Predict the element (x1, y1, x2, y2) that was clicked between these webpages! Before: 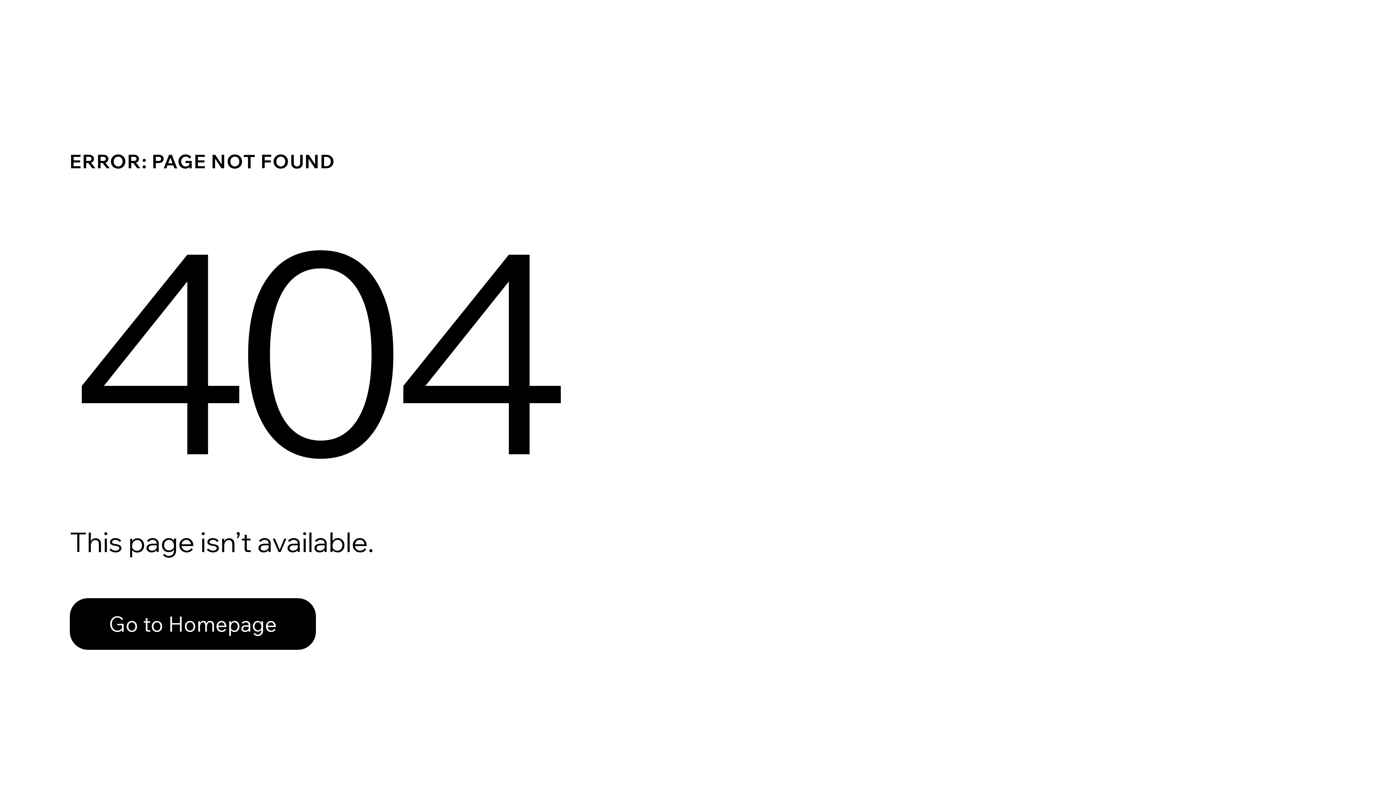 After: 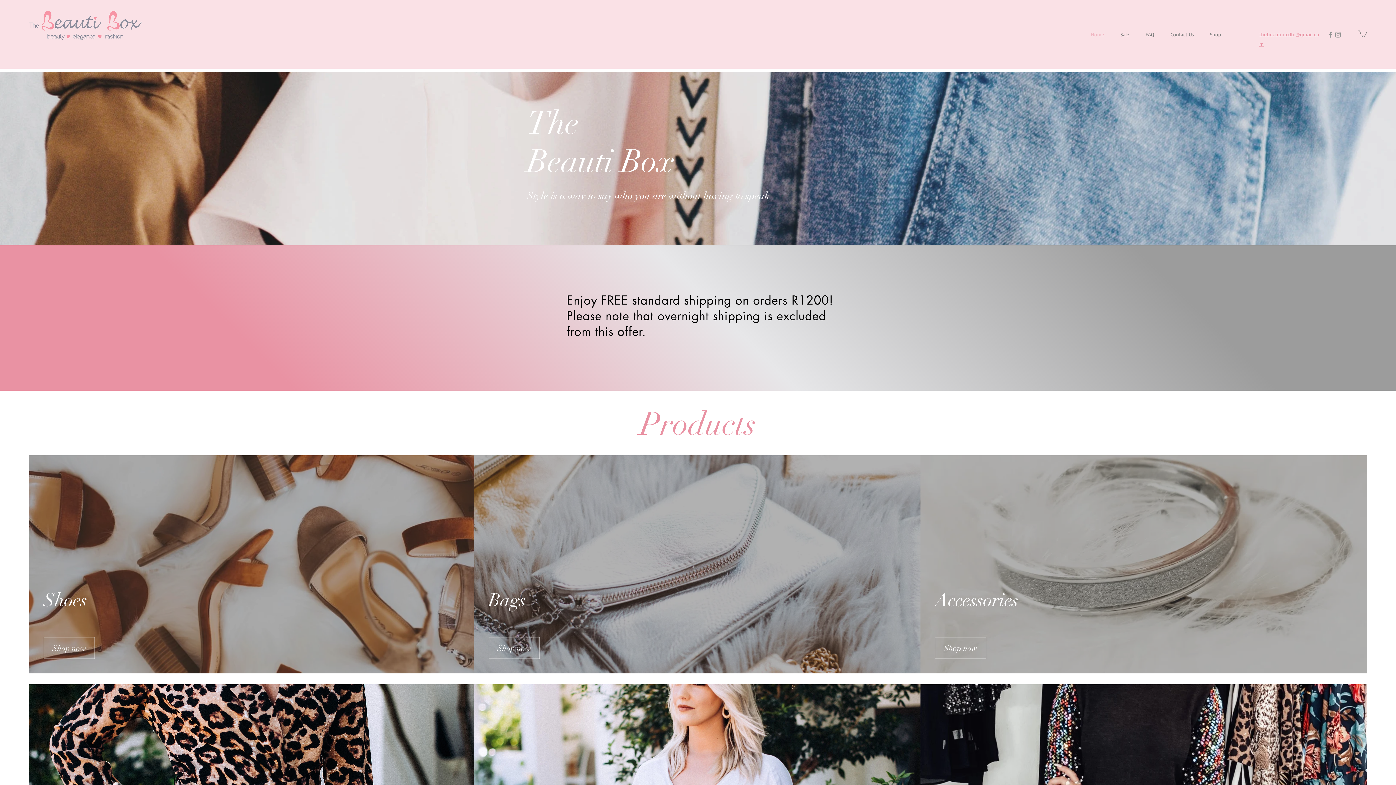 Action: bbox: (69, 582, 768, 659) label: Go to Homepage